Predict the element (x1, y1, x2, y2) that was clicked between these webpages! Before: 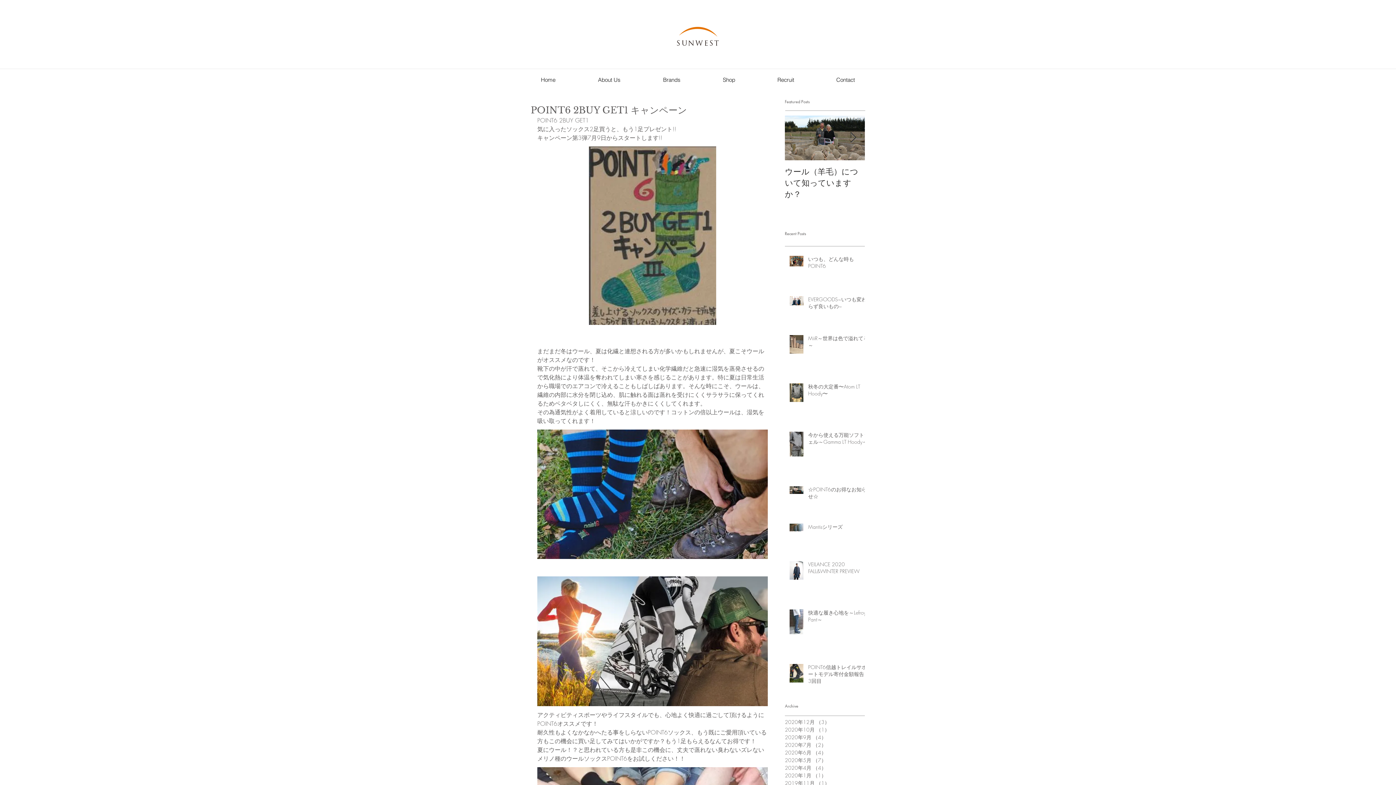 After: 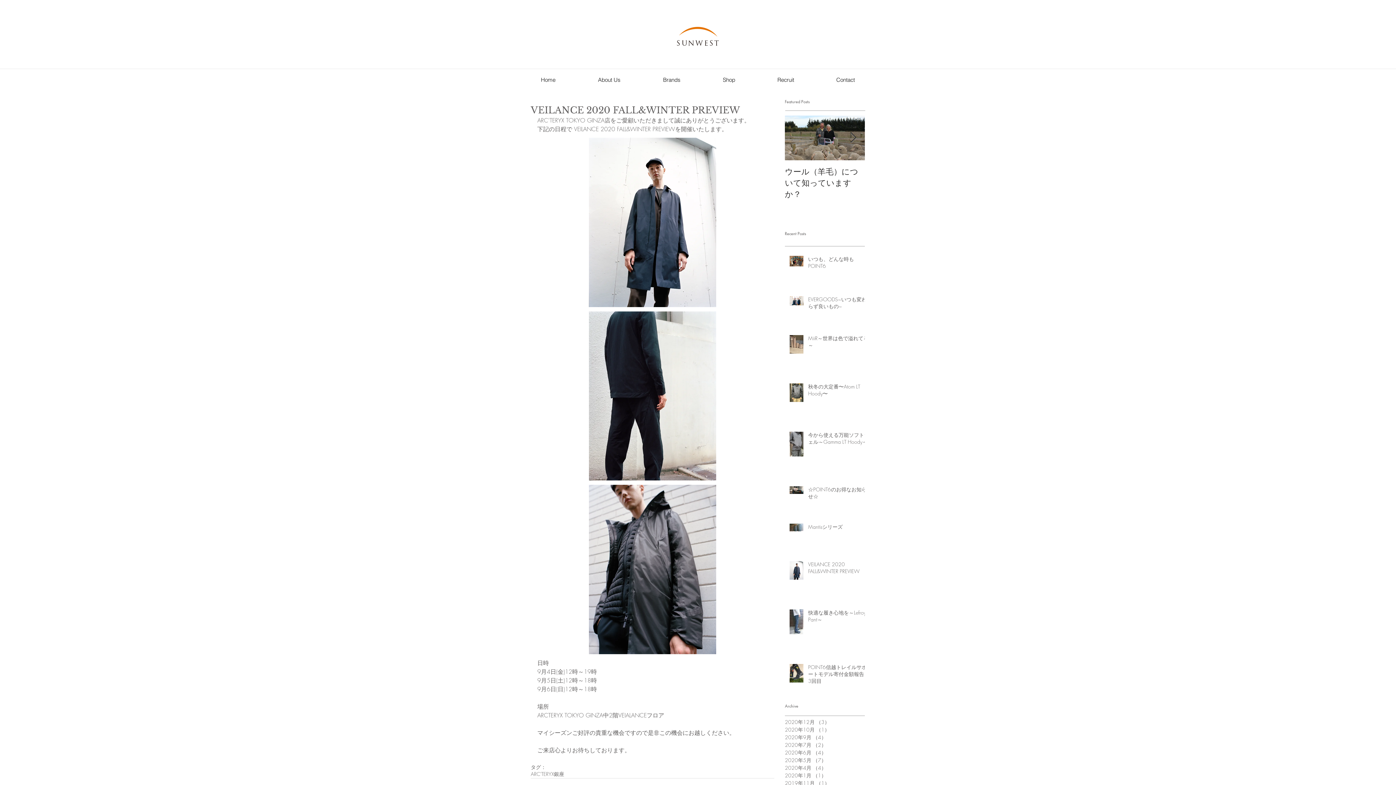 Action: label: VEILANCE 2020 FALL&WINTER PREVIEW bbox: (808, 561, 869, 577)